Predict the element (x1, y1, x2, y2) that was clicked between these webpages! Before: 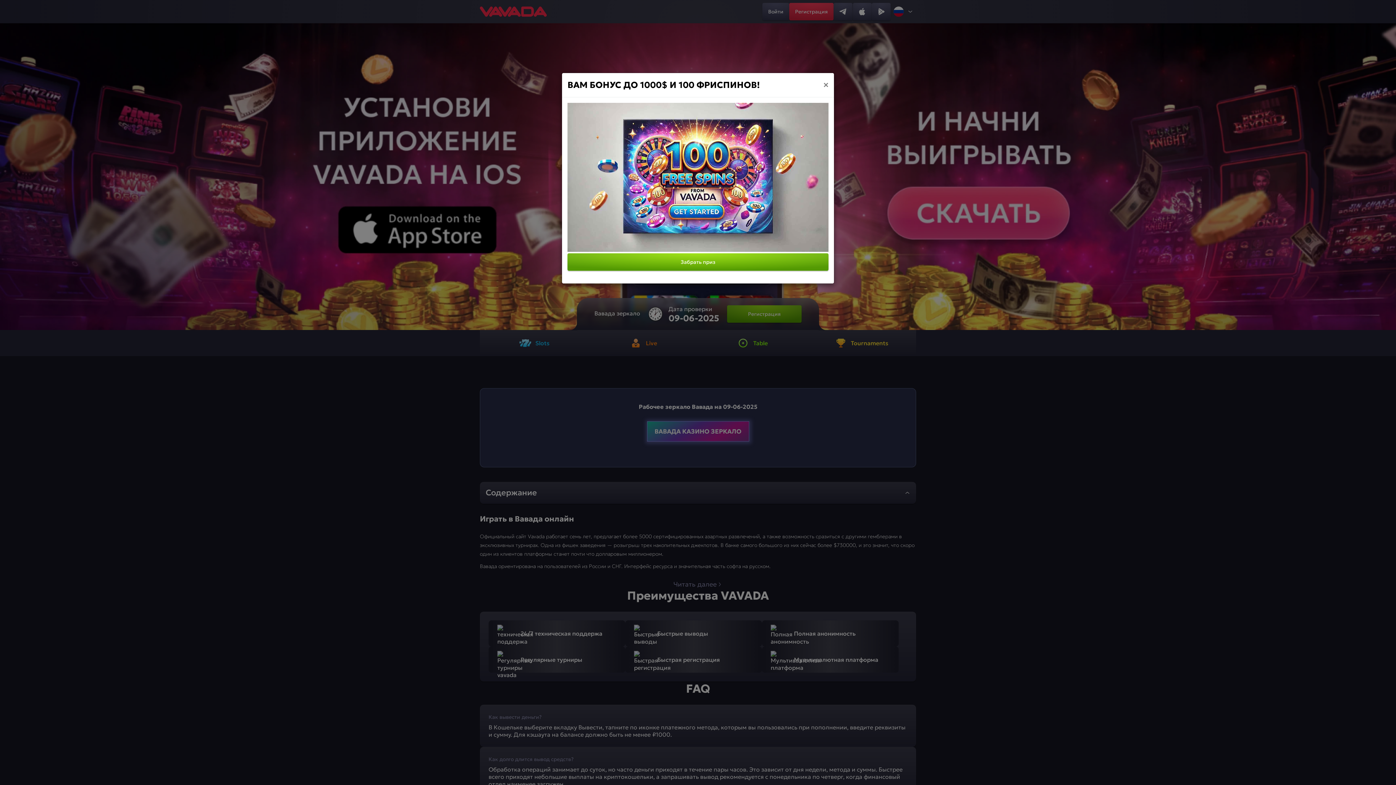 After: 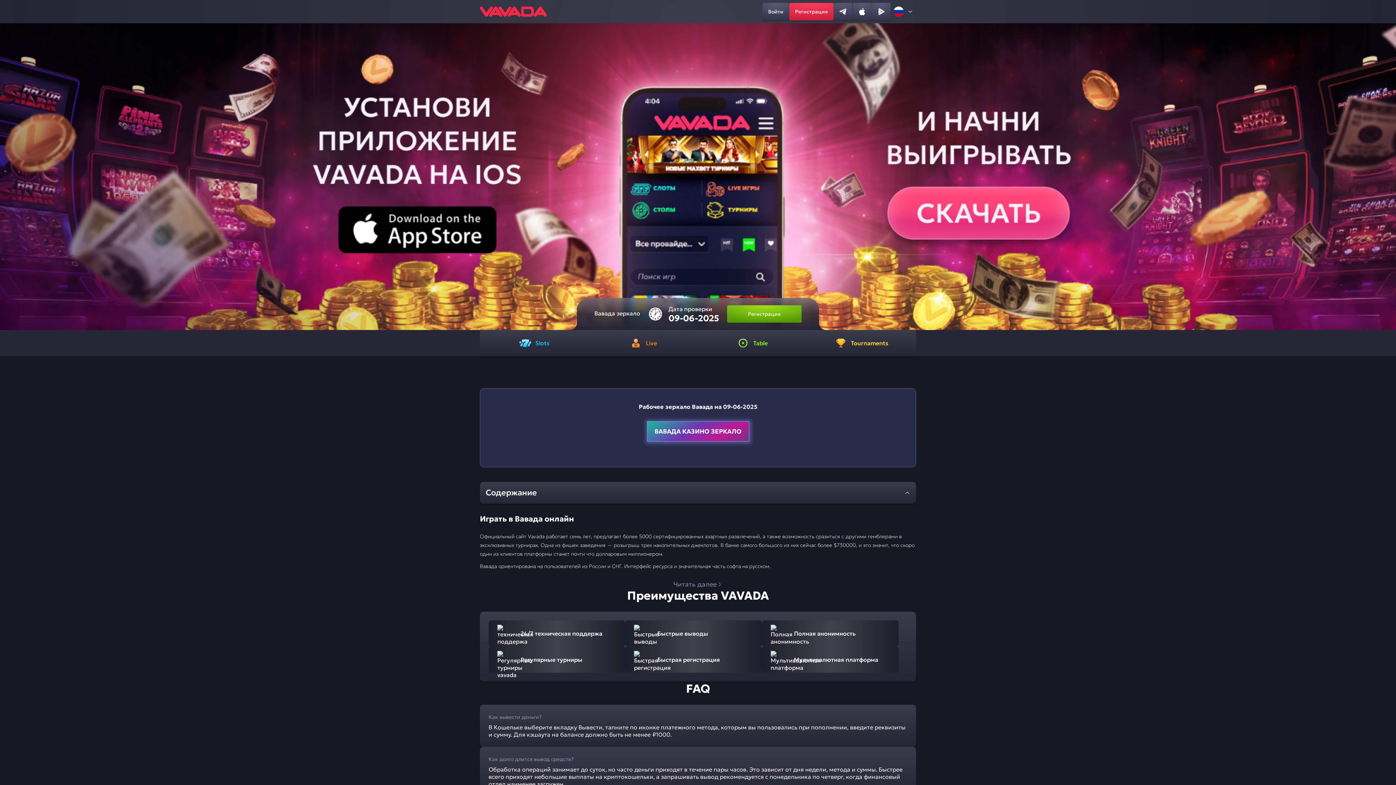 Action: label: × bbox: (823, 80, 828, 89)